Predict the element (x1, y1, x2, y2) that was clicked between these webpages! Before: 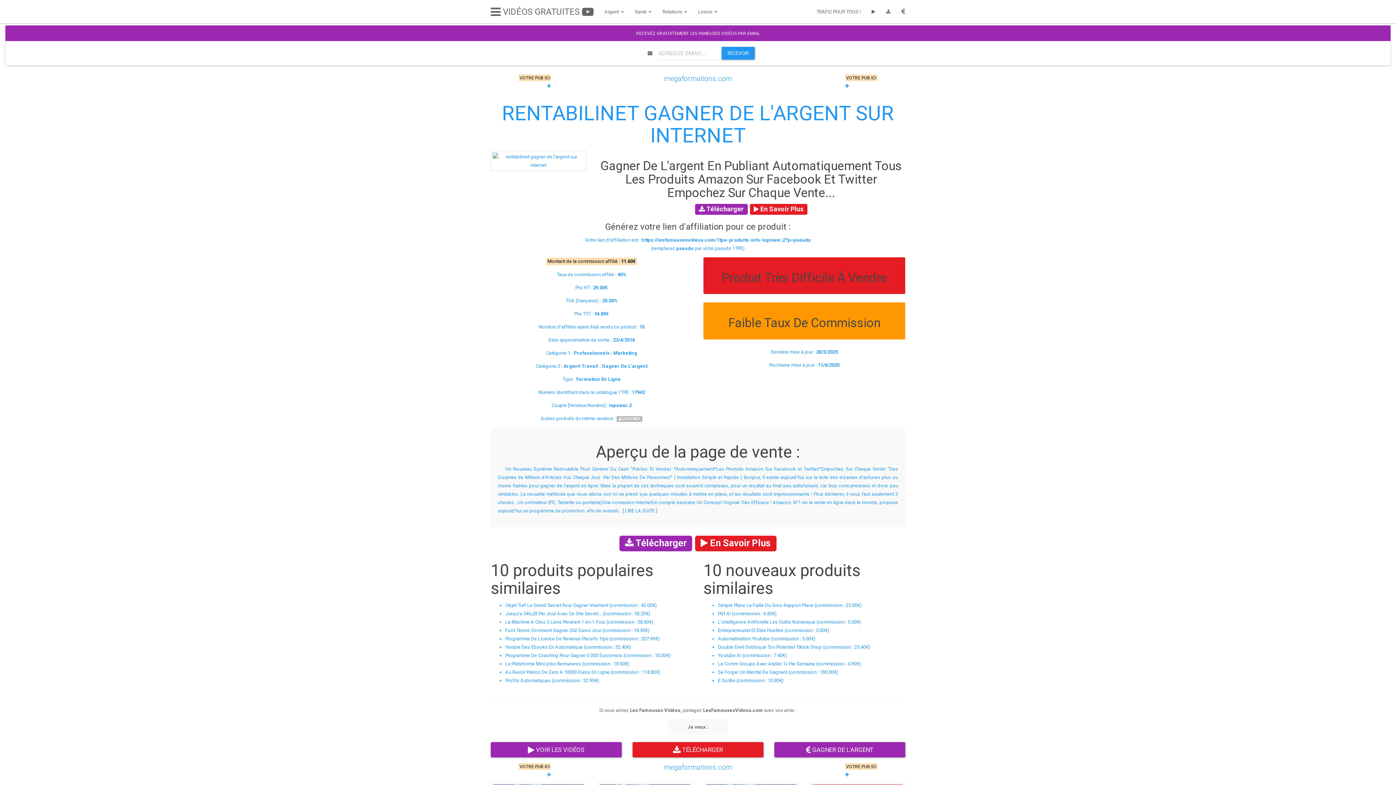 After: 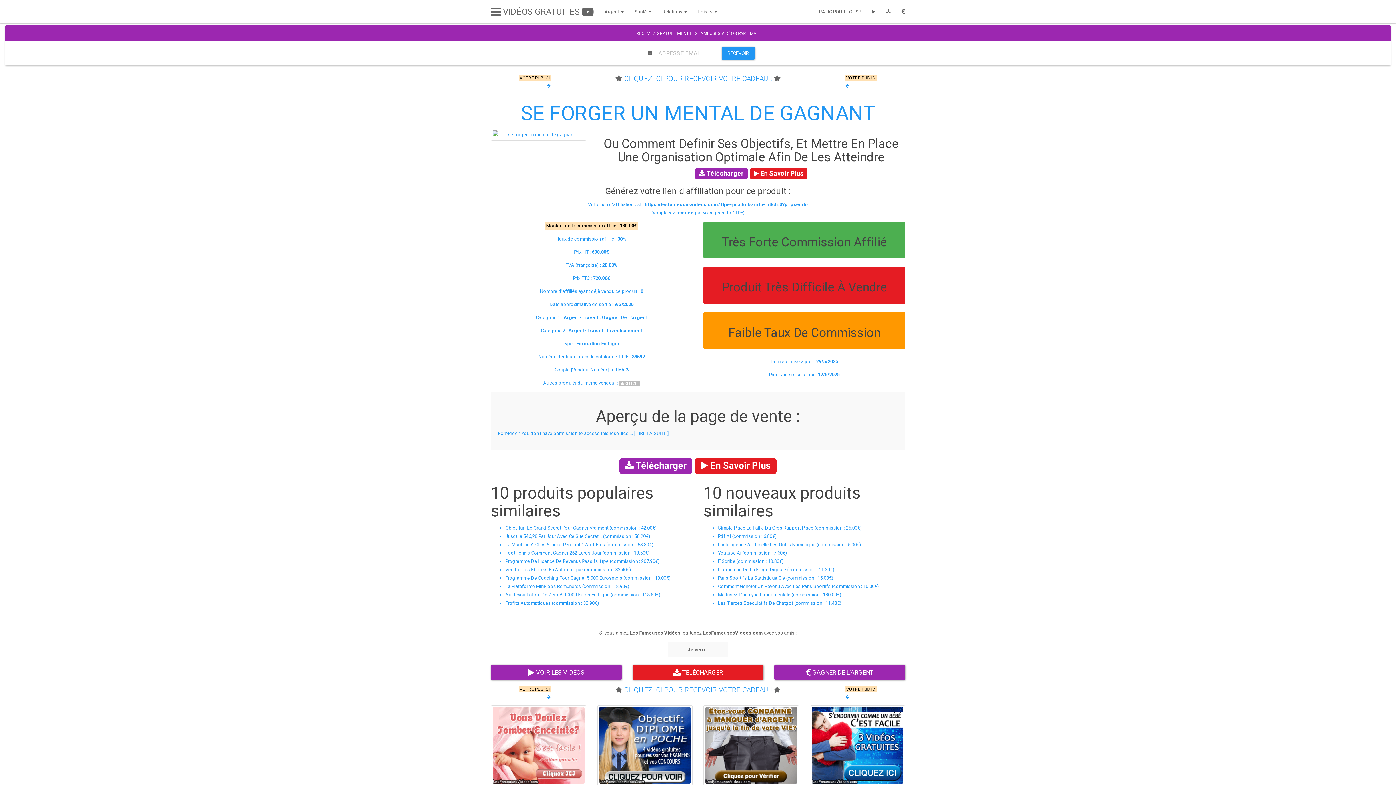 Action: label: Se Forger Un Mental De Gagnant (commission : 180.00€) bbox: (718, 669, 838, 675)